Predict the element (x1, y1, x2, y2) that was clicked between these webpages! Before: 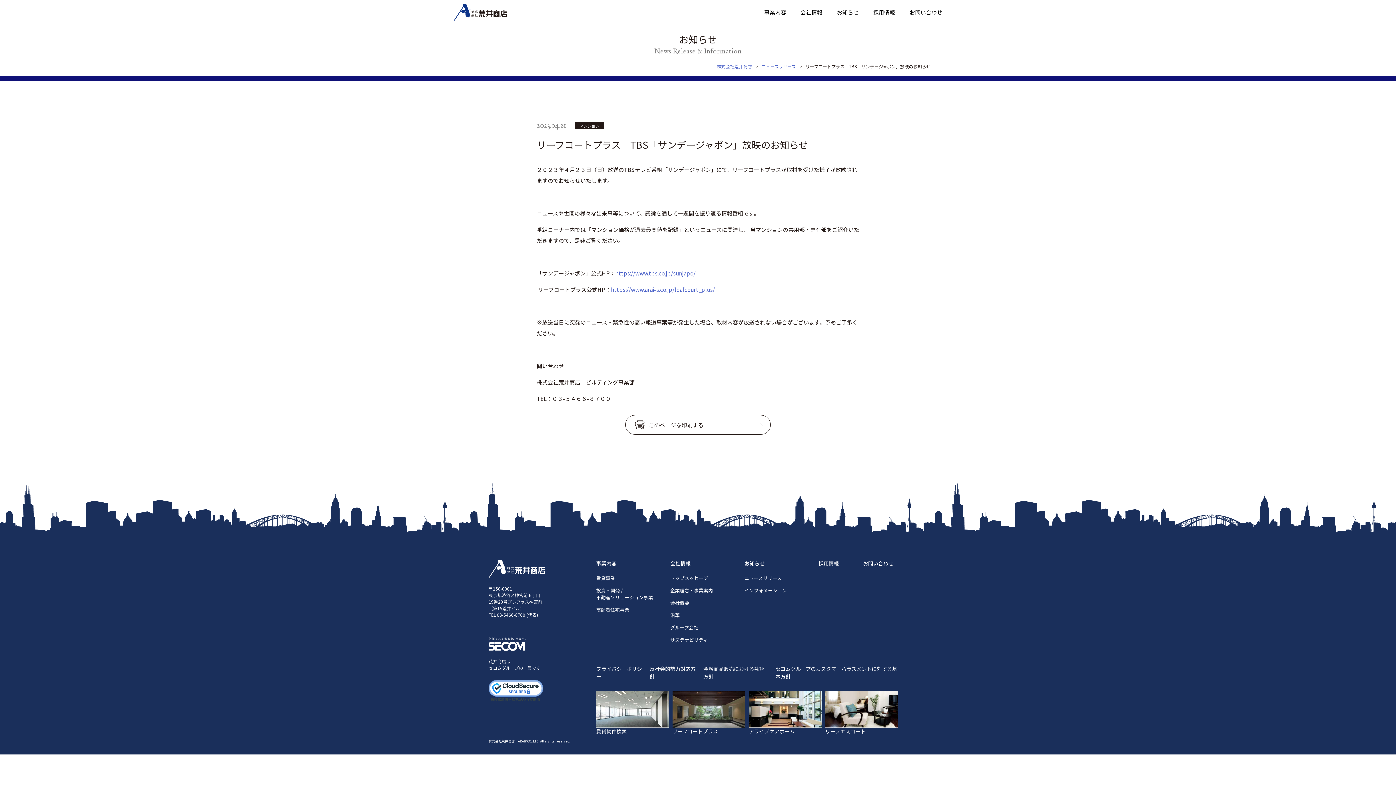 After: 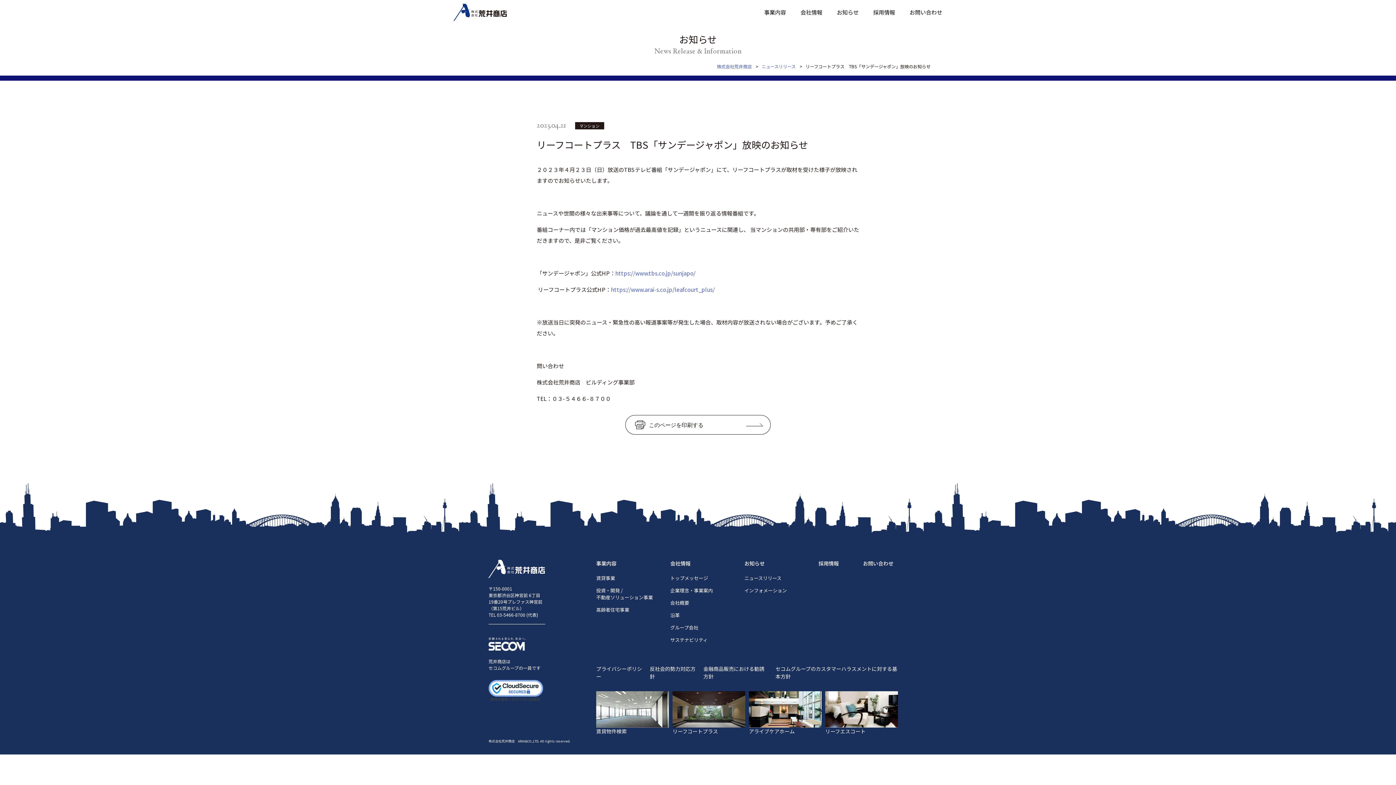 Action: bbox: (488, 680, 543, 701)